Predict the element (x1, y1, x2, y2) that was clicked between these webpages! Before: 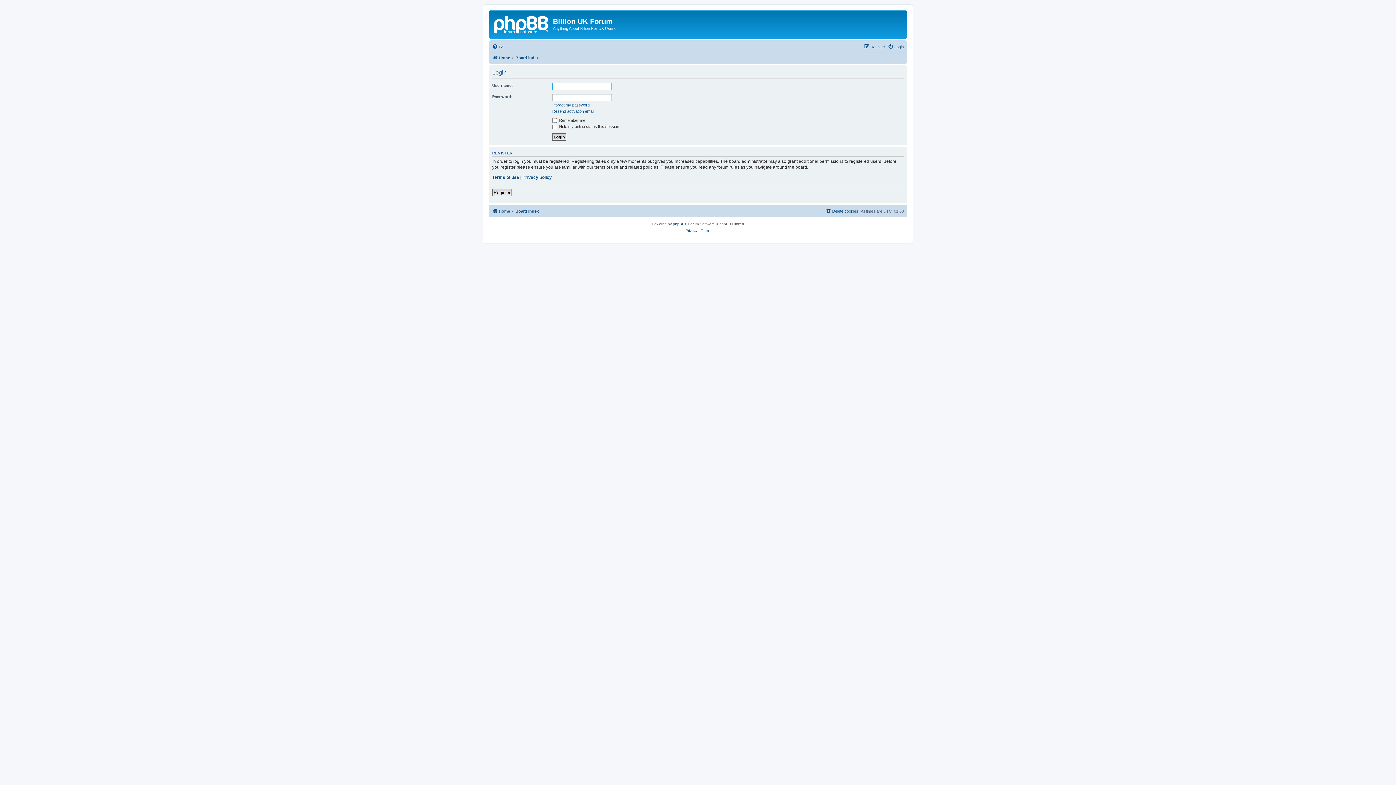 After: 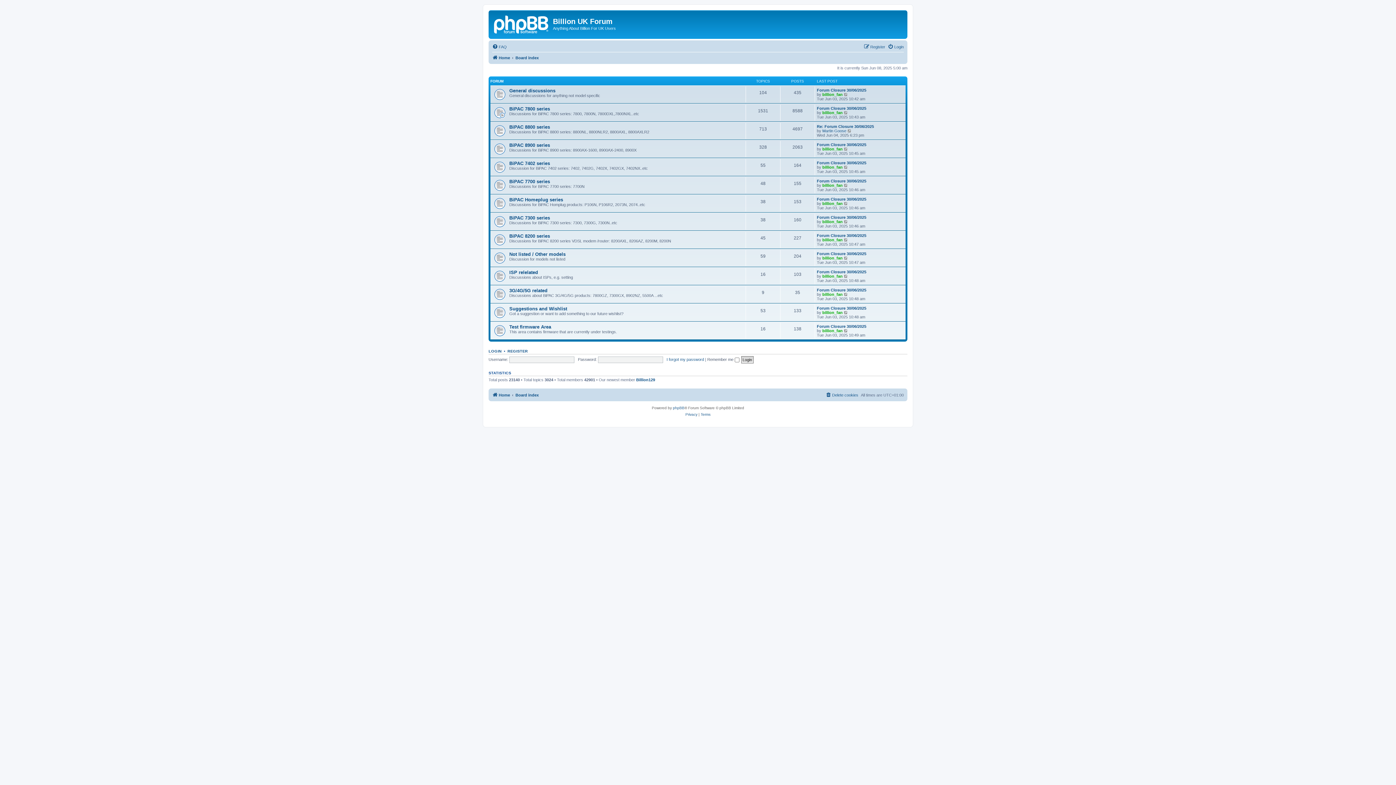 Action: bbox: (515, 206, 538, 215) label: Board index